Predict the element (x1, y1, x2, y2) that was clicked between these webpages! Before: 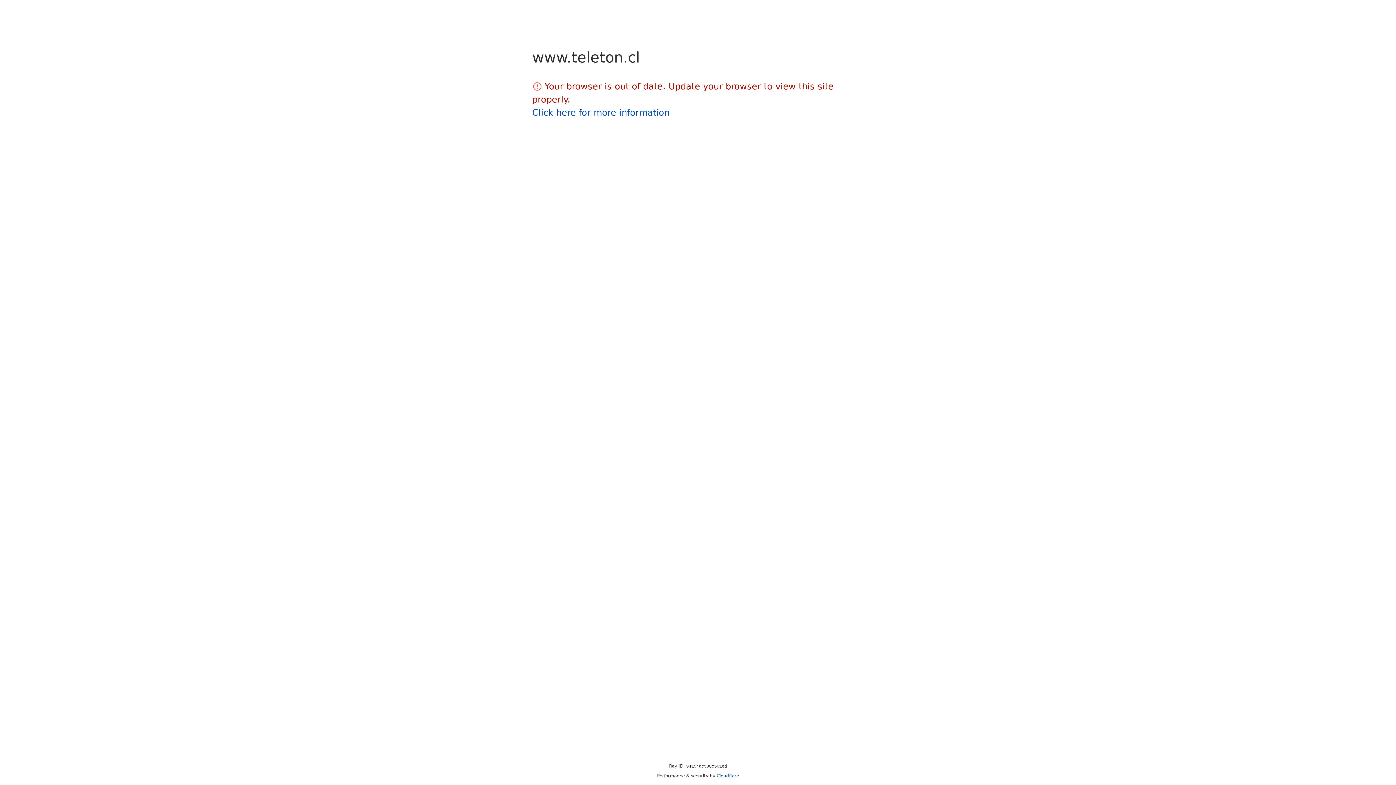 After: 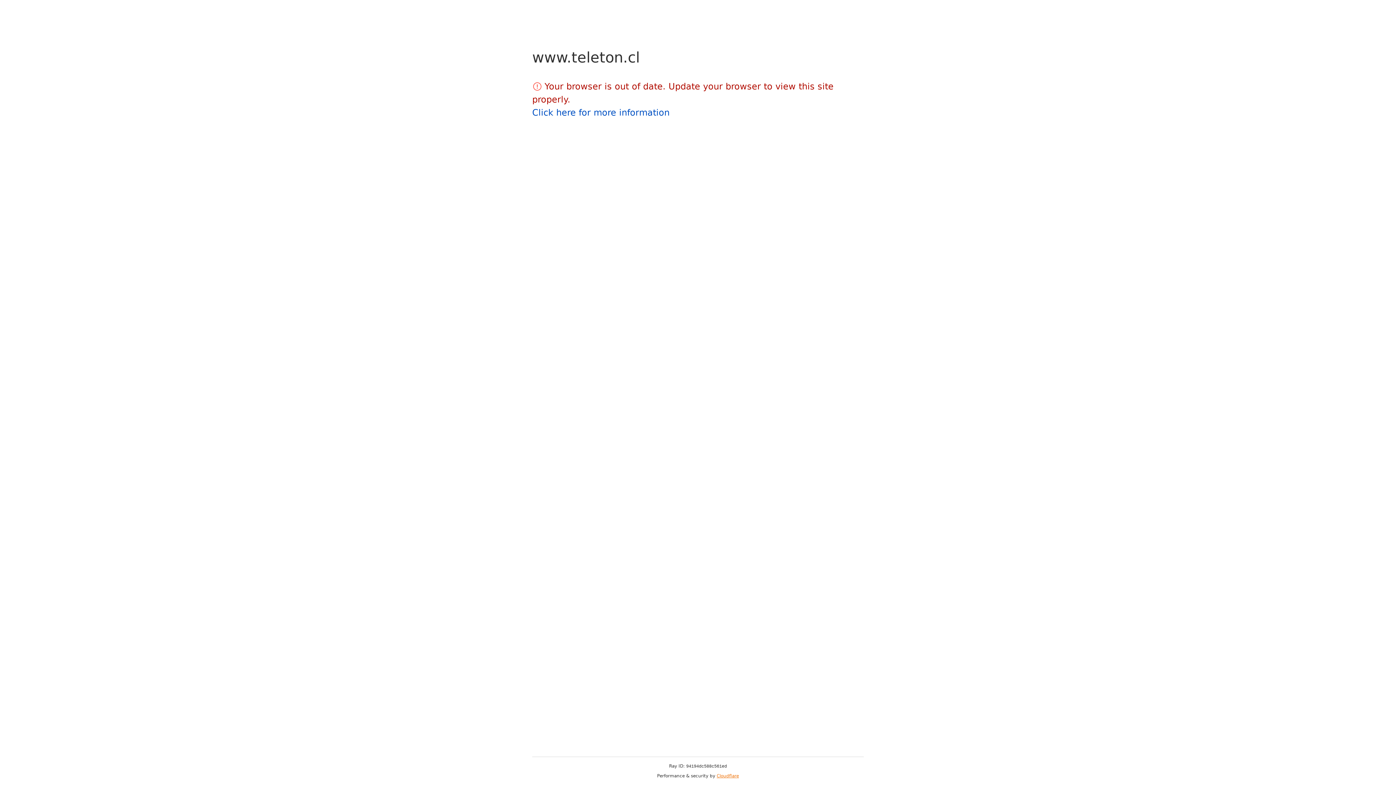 Action: bbox: (716, 773, 739, 778) label: Cloudflare